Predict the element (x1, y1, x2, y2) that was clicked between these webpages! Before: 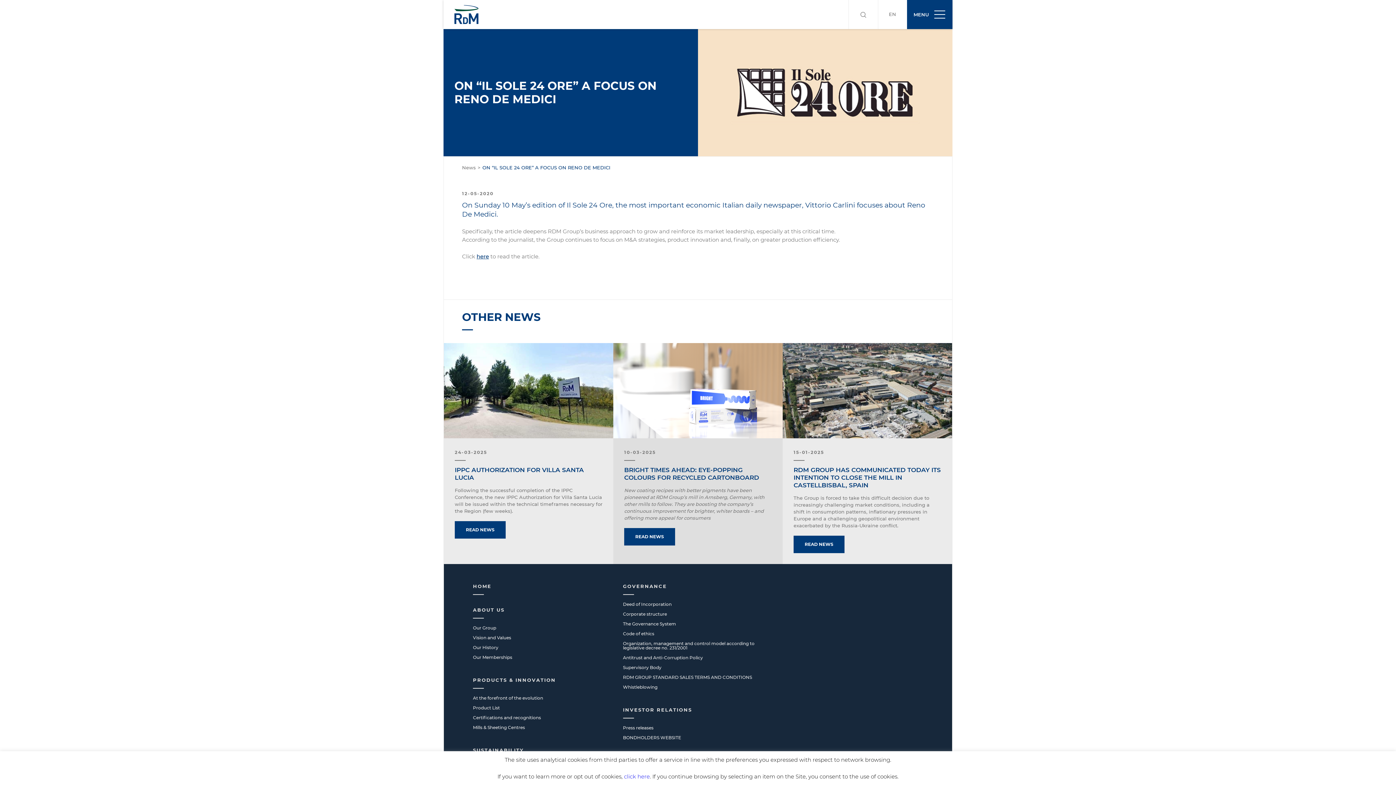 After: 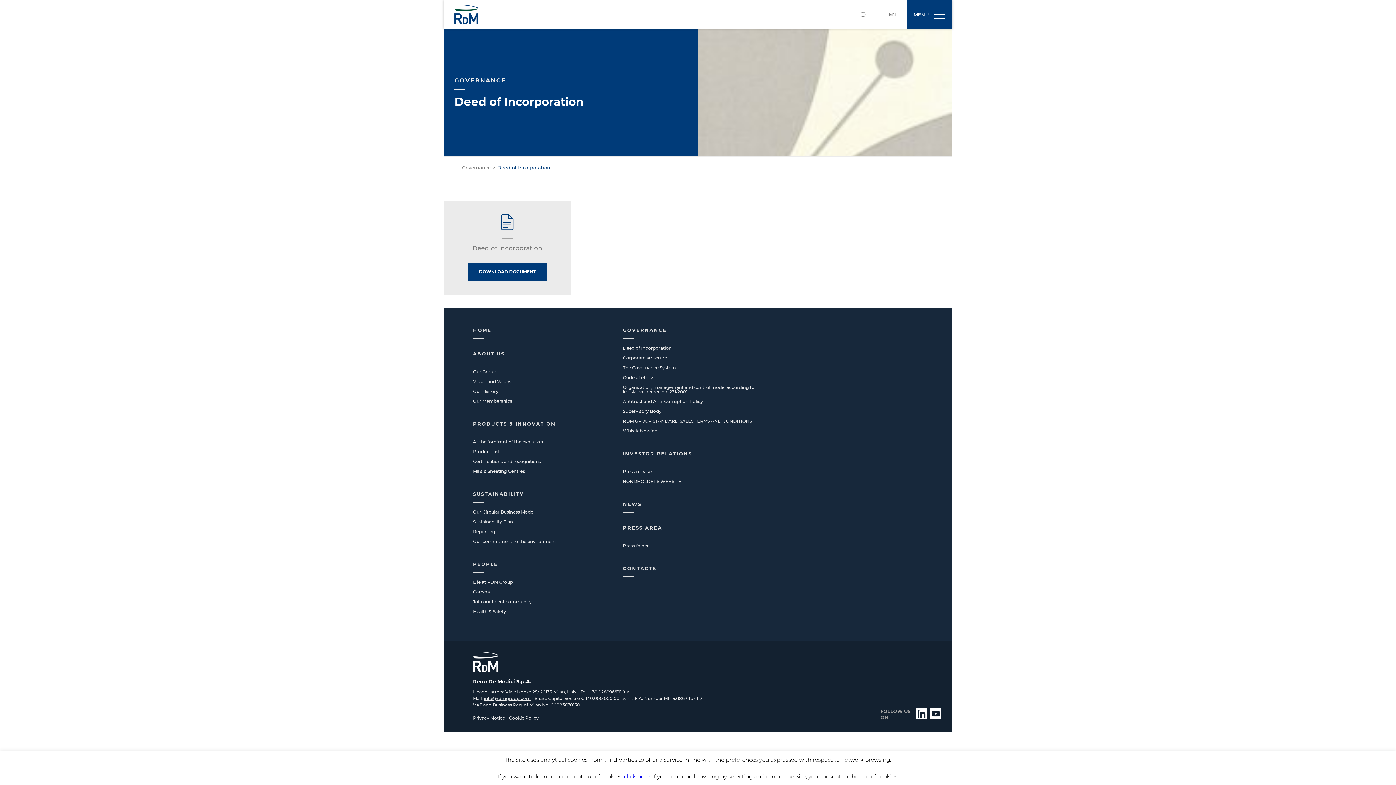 Action: bbox: (623, 601, 671, 607) label: Deed of Incorporation